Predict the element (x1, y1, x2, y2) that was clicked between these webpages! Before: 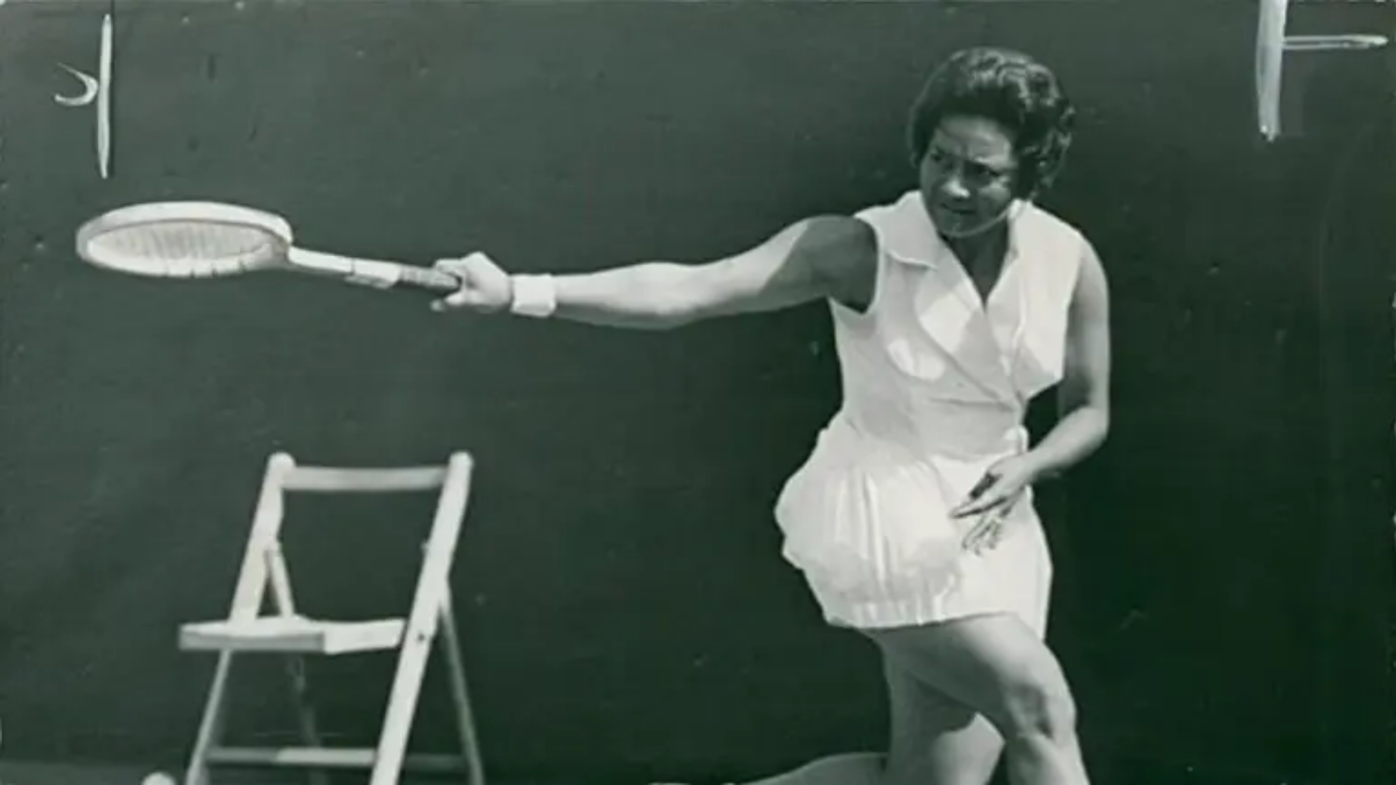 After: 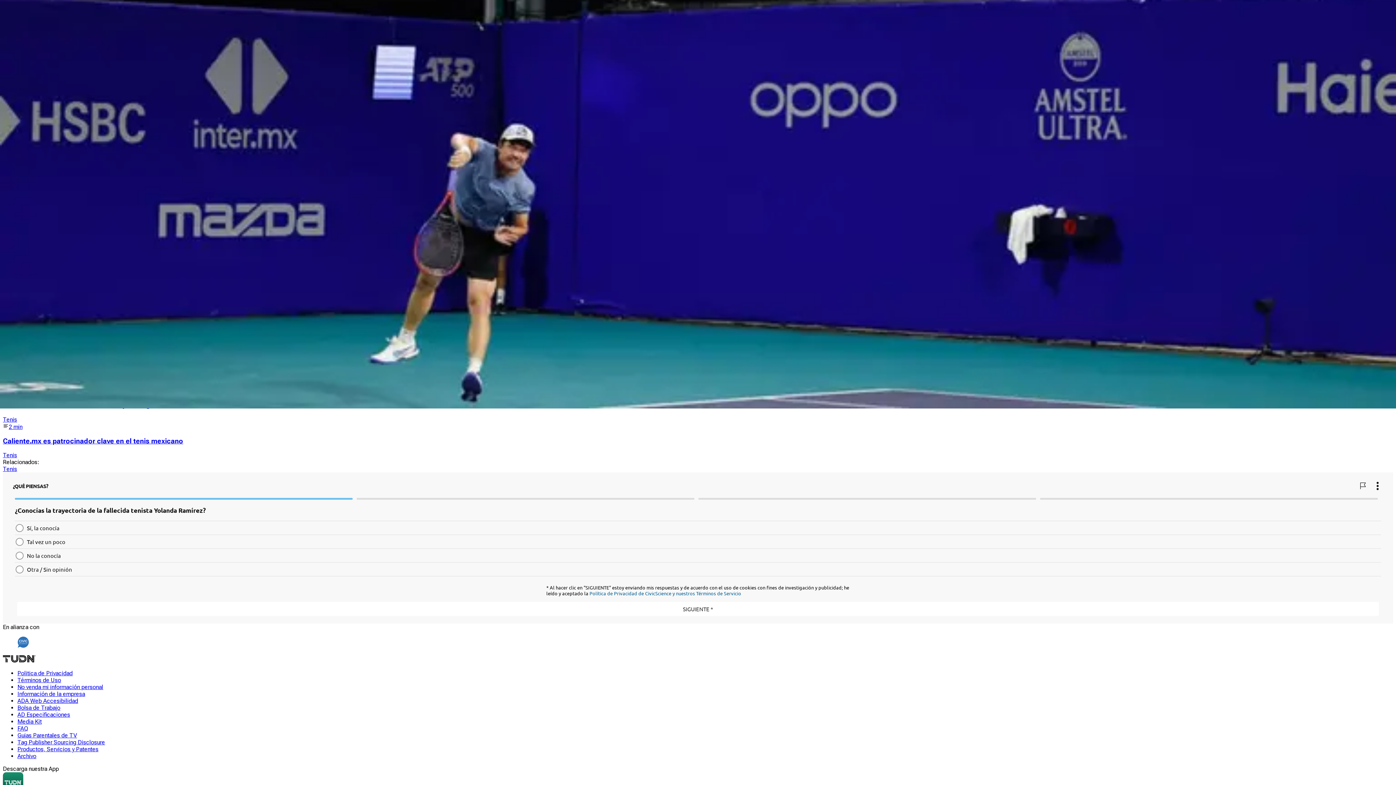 Action: label: 1 min bbox: (2, 600, 1393, 607)